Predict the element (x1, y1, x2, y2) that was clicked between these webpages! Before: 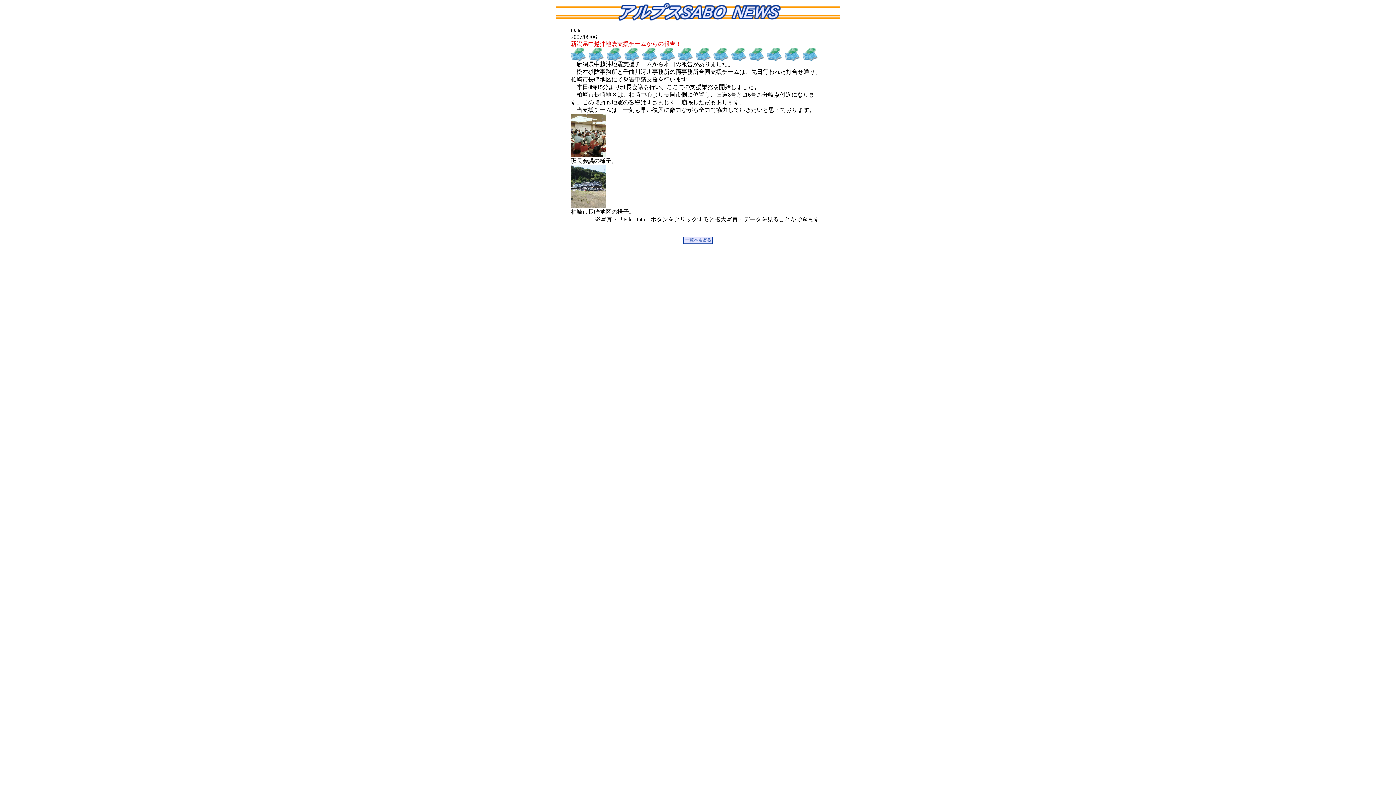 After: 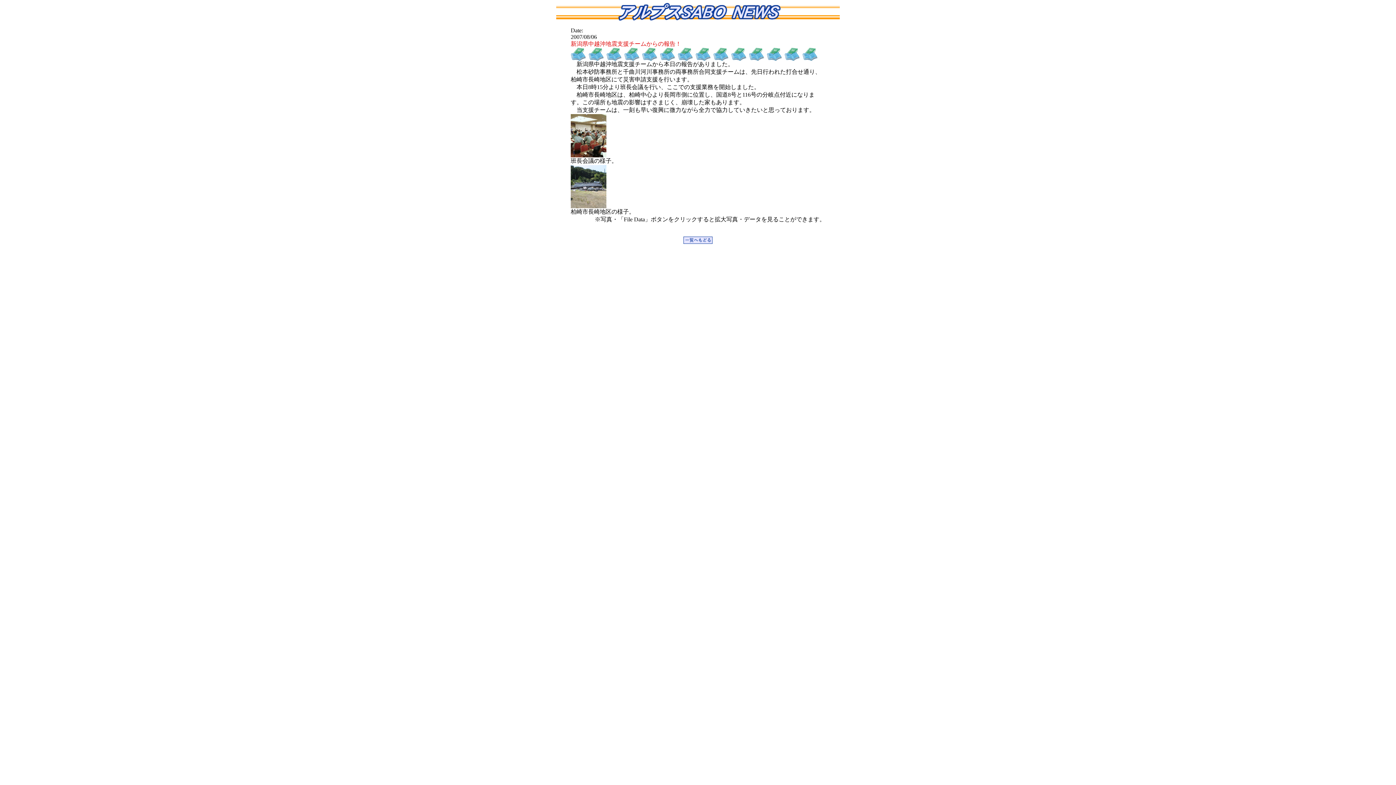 Action: bbox: (570, 114, 606, 120)